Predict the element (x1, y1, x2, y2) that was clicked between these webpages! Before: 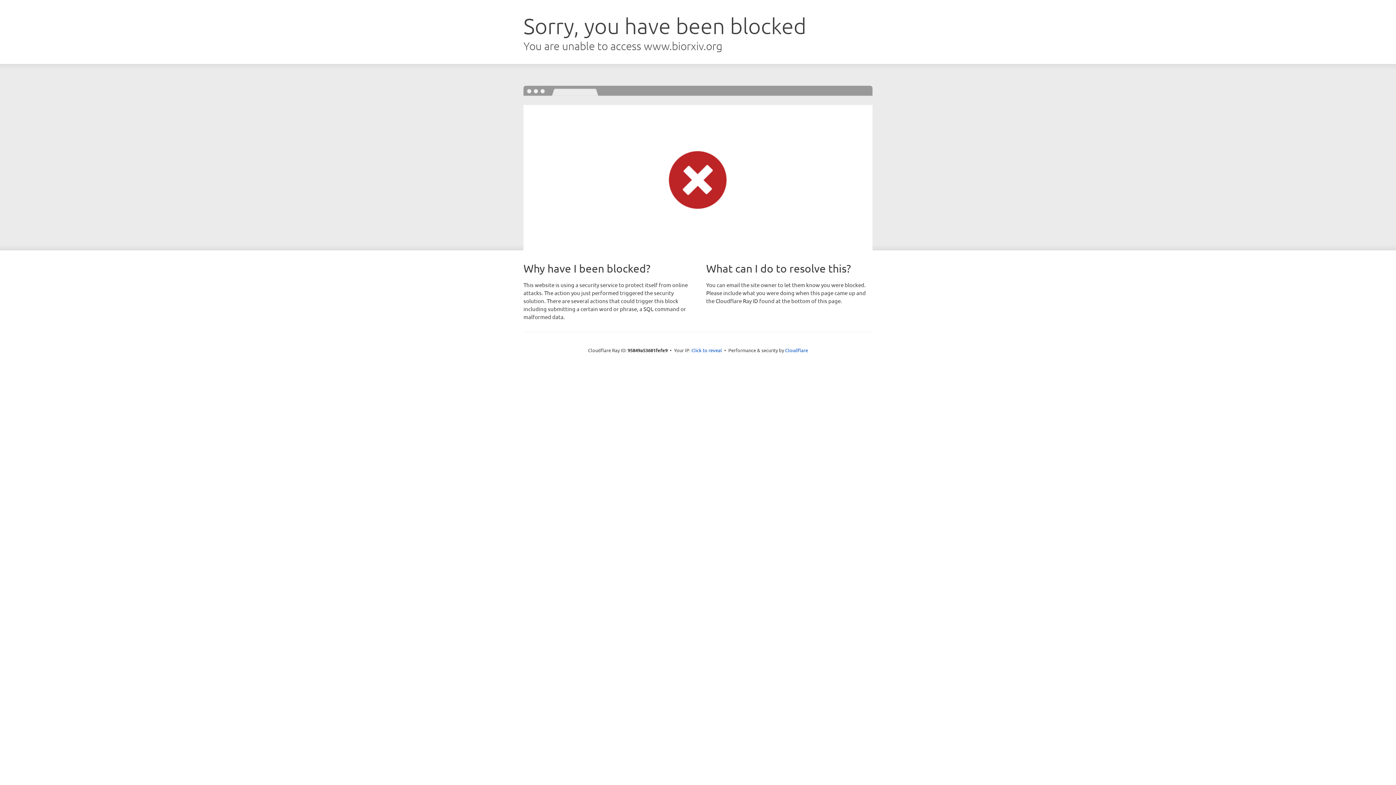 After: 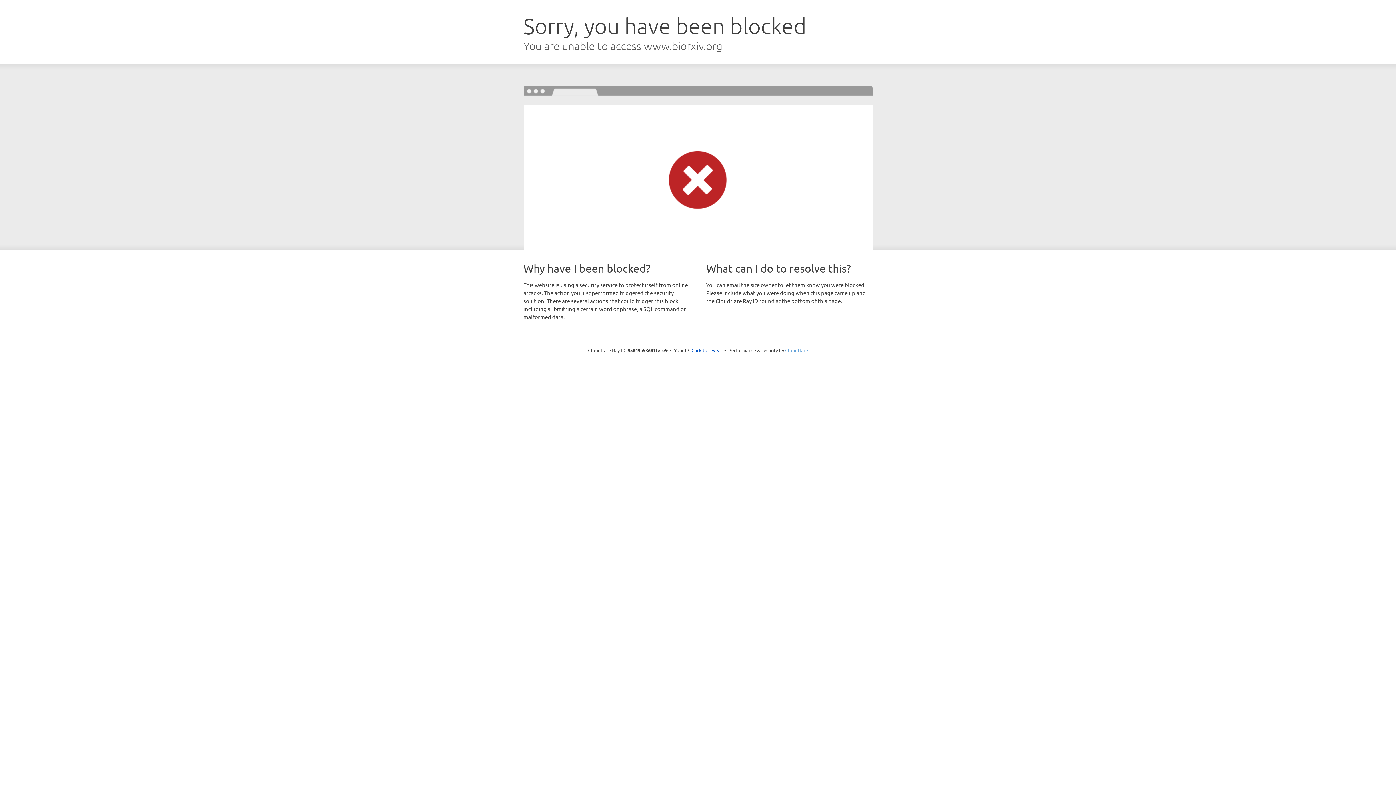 Action: label: Cloudflare bbox: (785, 347, 808, 353)